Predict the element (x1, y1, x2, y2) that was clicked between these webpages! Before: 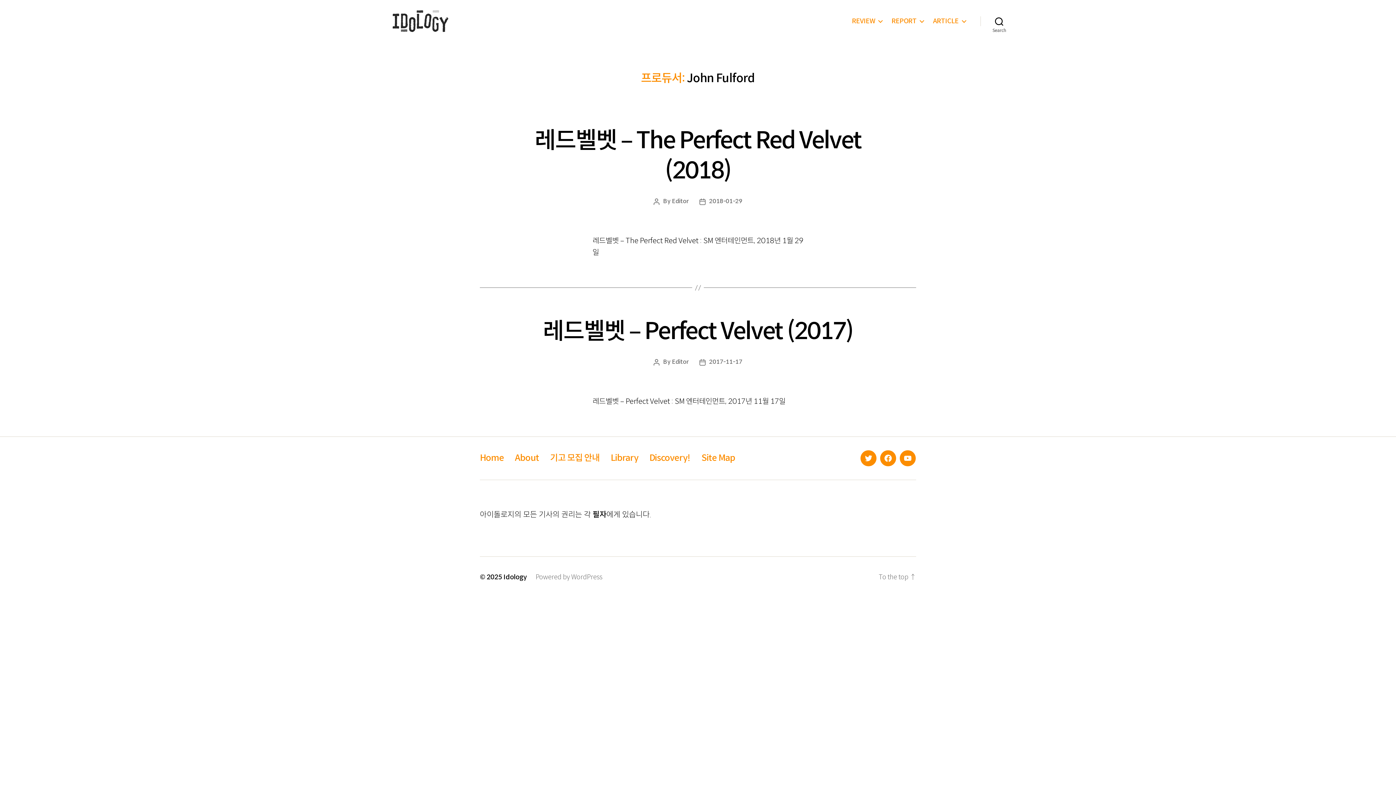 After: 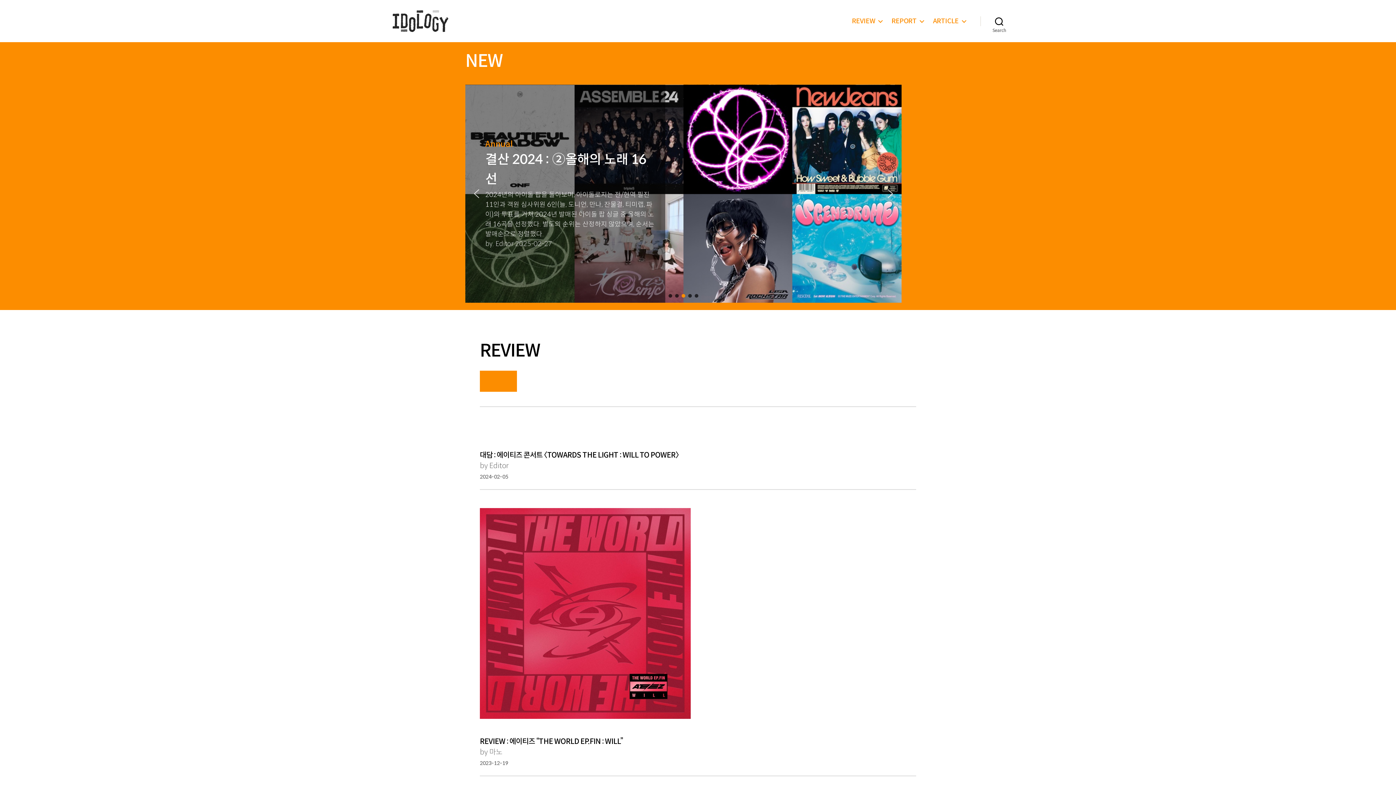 Action: label: Idology bbox: (503, 573, 527, 581)